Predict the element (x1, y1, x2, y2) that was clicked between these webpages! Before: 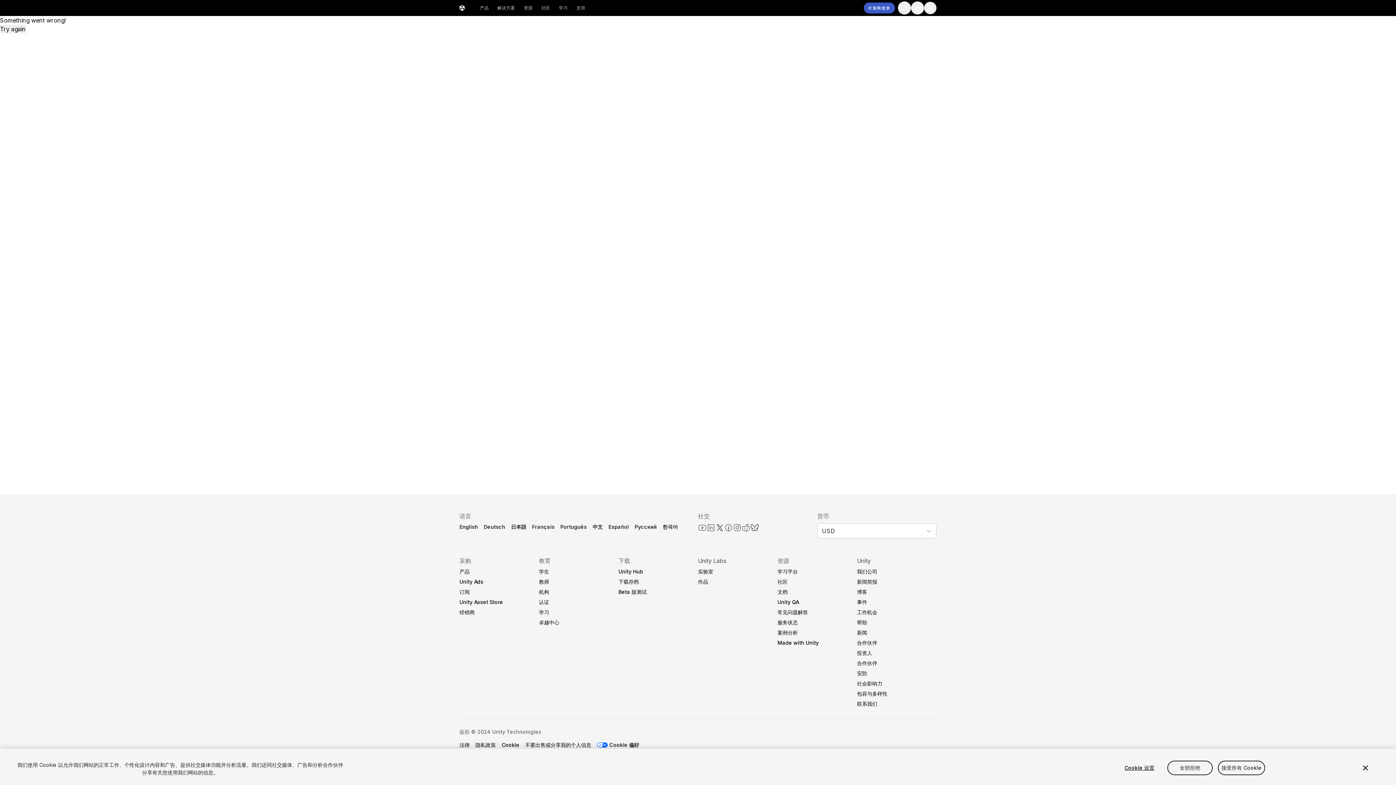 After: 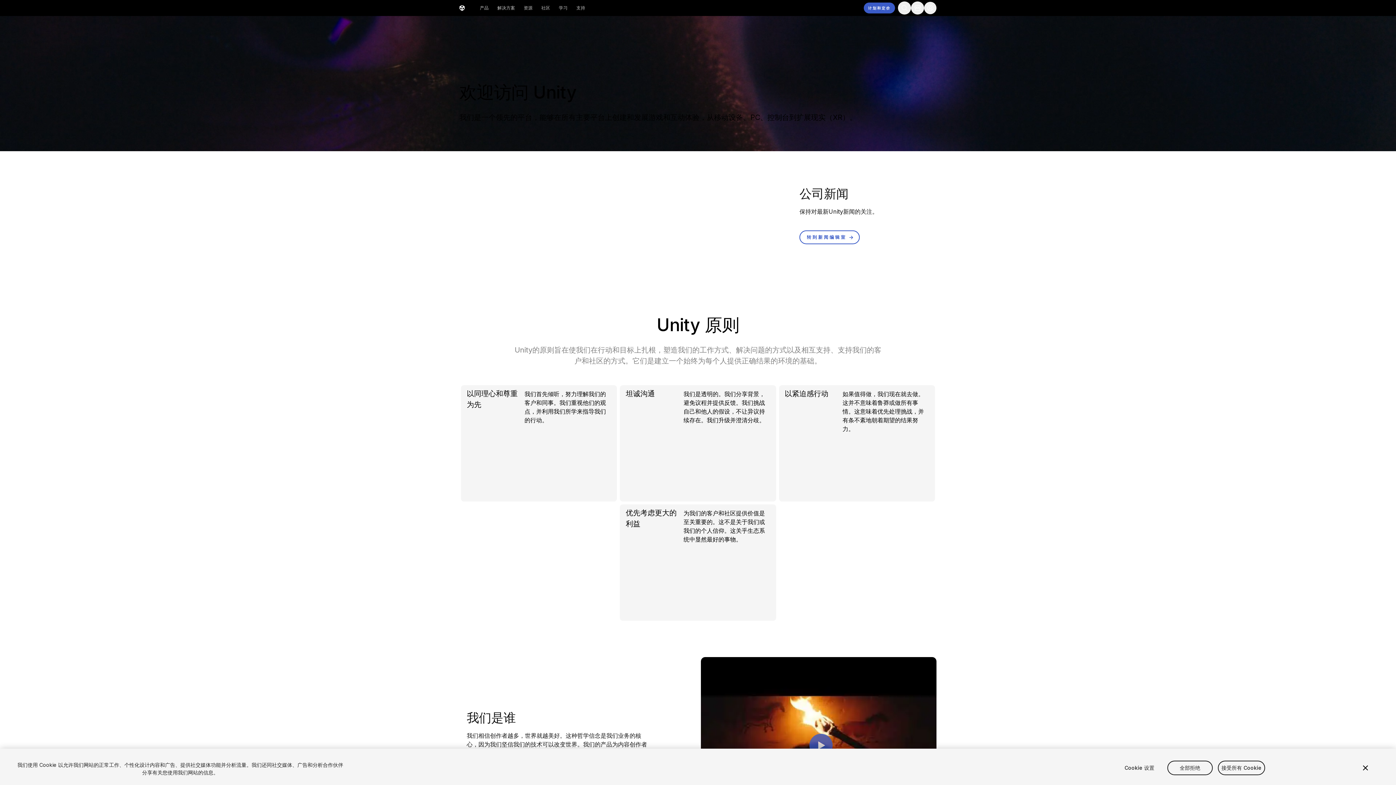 Action: label: 我们公司 bbox: (857, 568, 887, 575)